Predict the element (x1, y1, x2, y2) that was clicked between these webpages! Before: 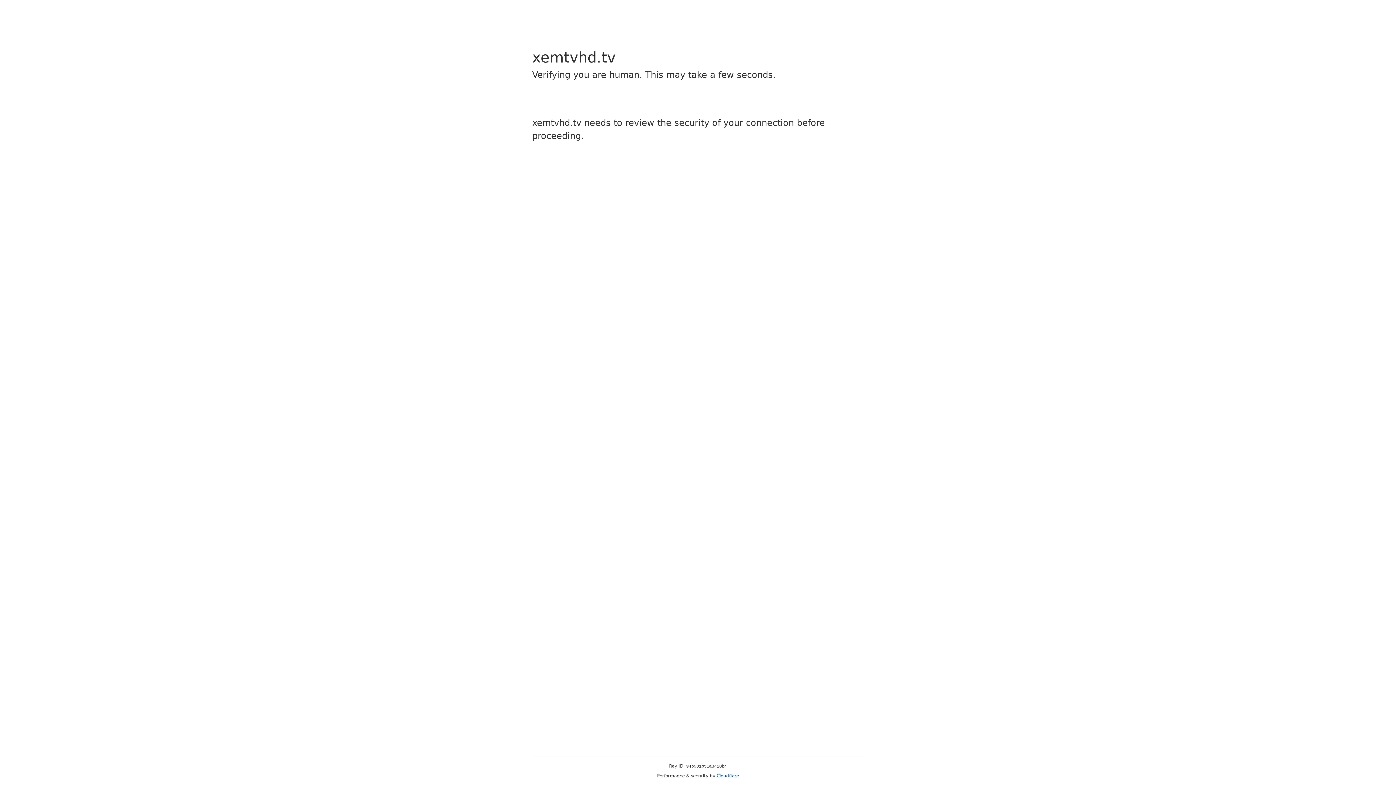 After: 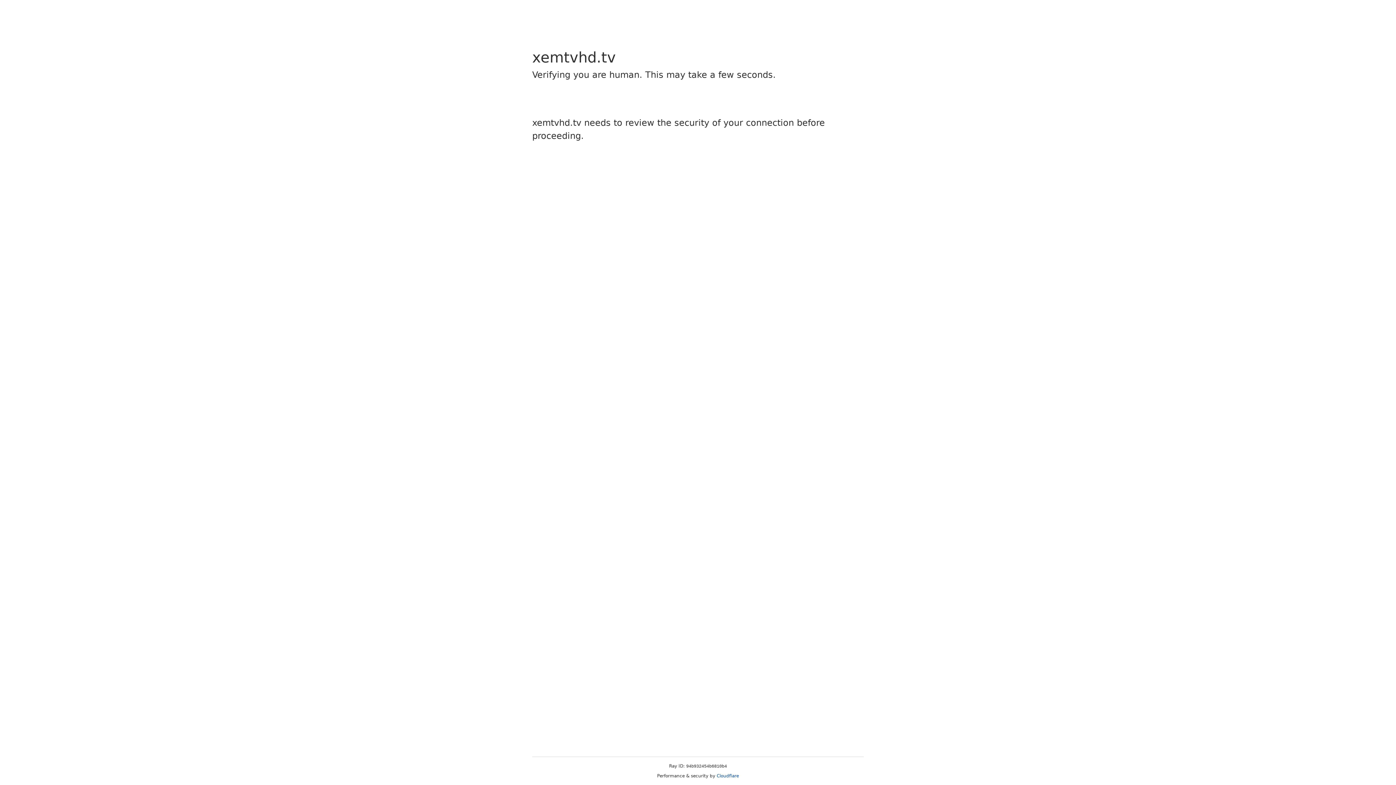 Action: bbox: (716, 773, 739, 778) label: Cloudflare